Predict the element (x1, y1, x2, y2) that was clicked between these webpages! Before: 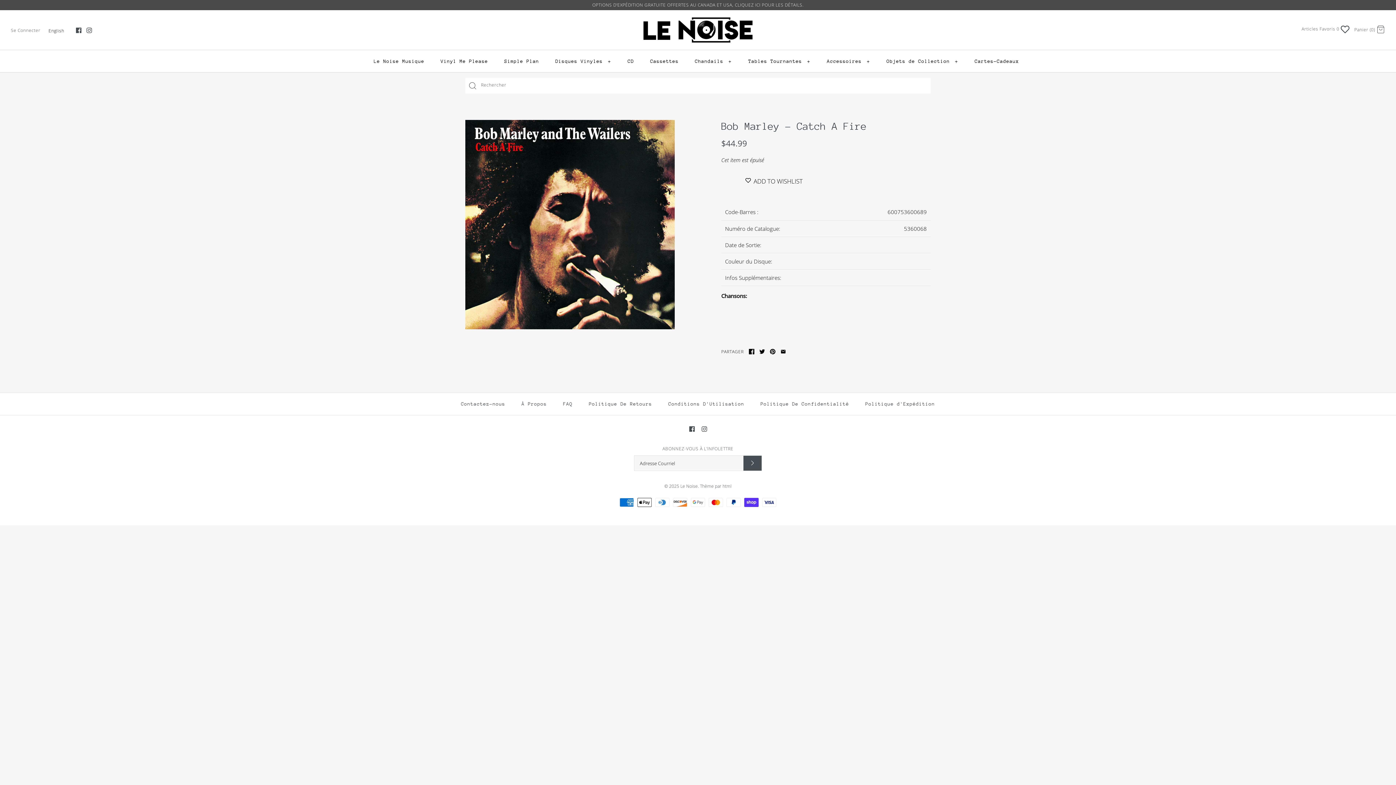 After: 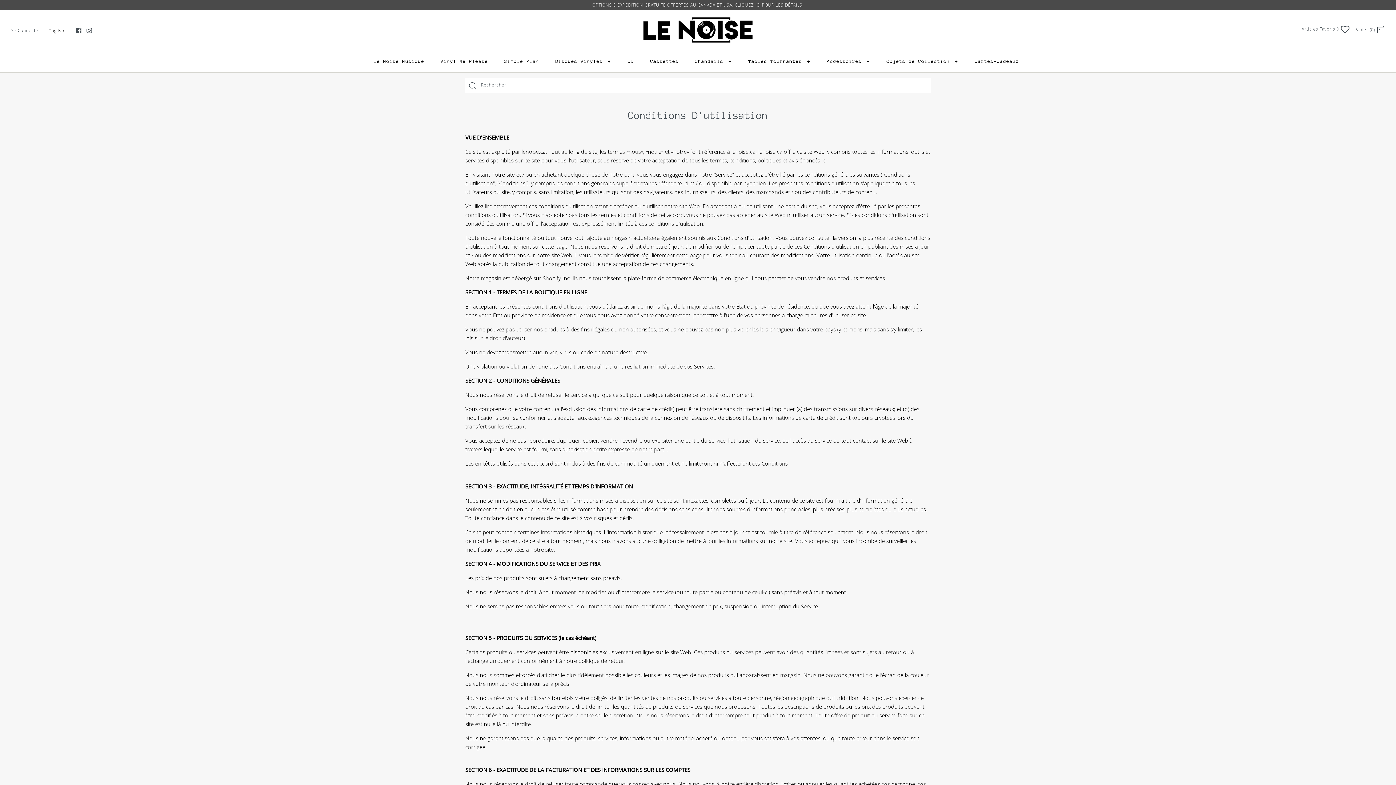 Action: label: Conditions D'Utilisation bbox: (662, 392, 751, 415)